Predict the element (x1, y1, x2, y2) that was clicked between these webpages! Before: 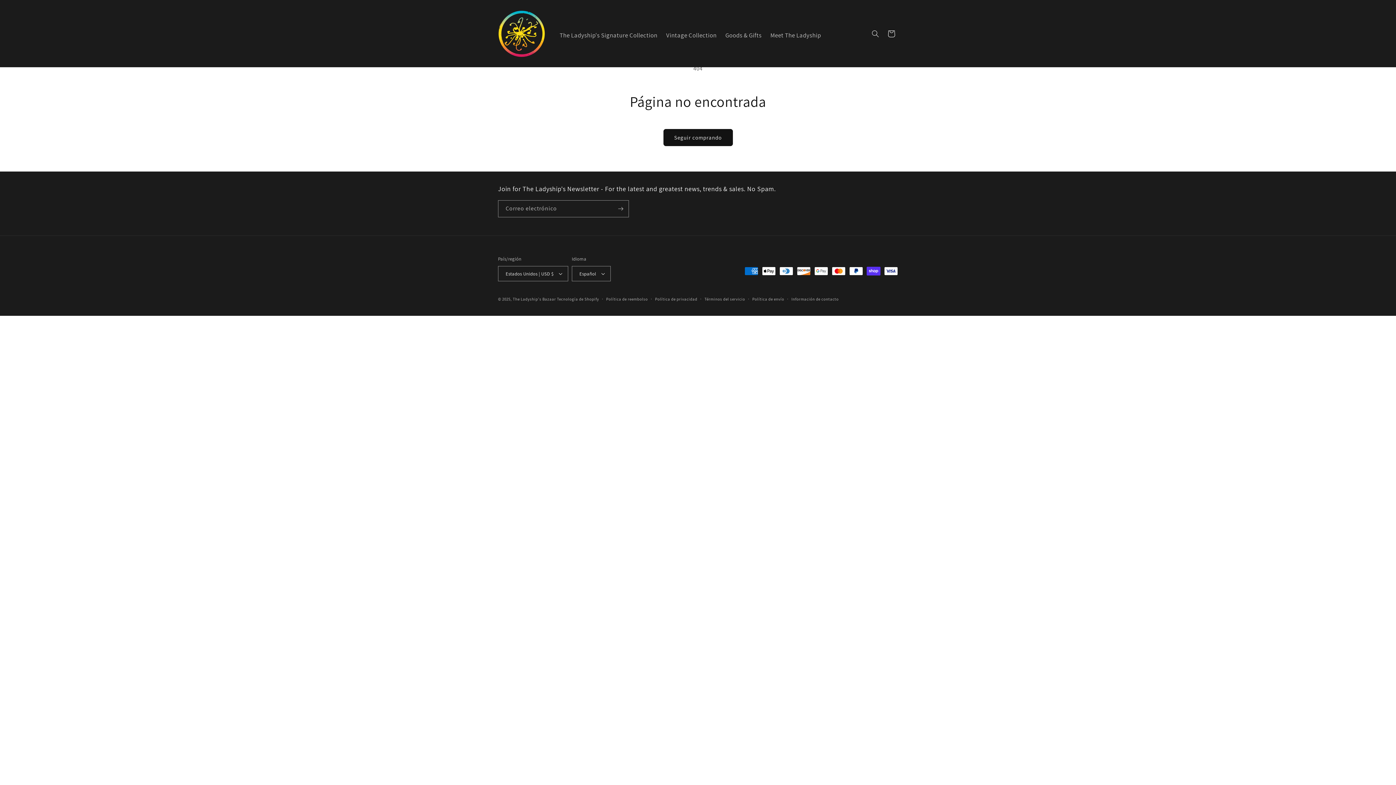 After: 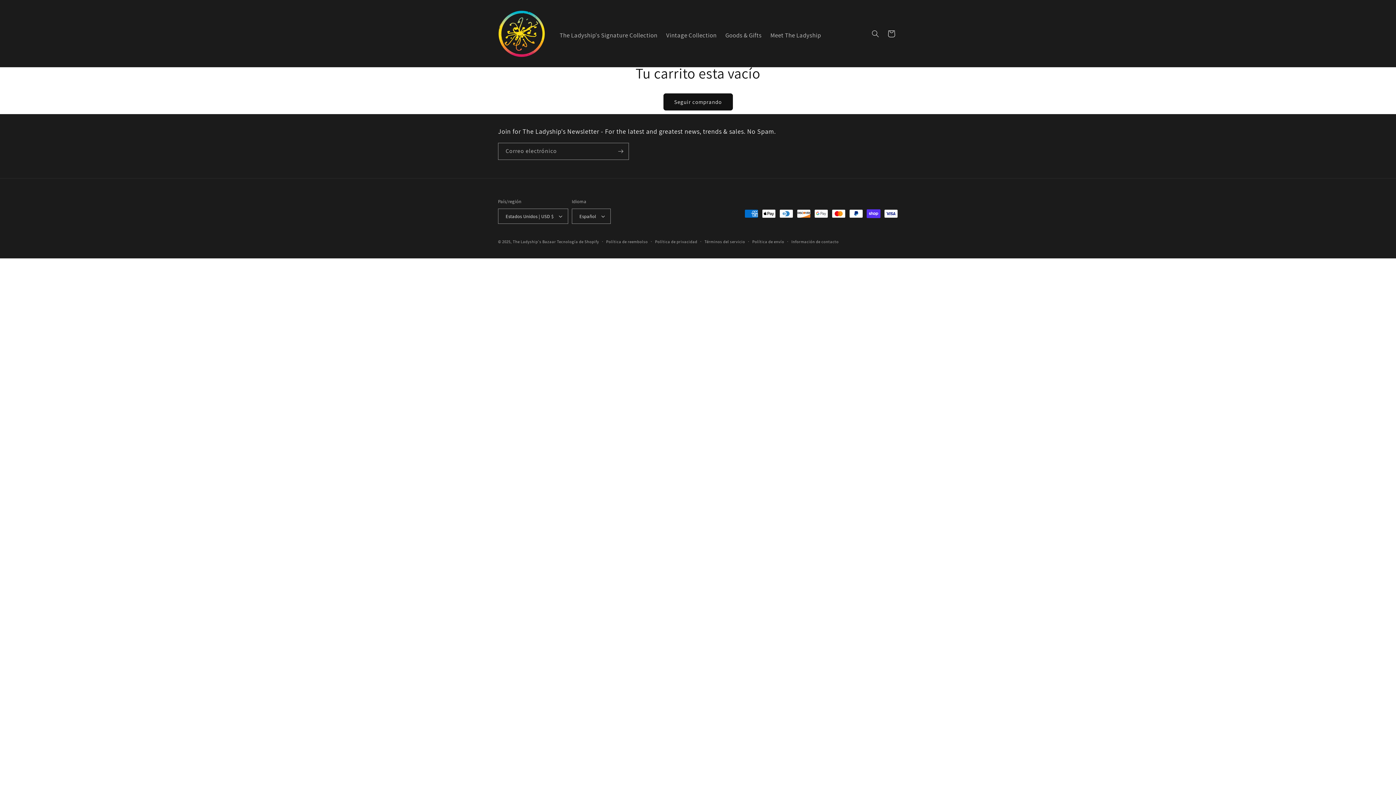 Action: bbox: (883, 25, 899, 41) label: Carrito